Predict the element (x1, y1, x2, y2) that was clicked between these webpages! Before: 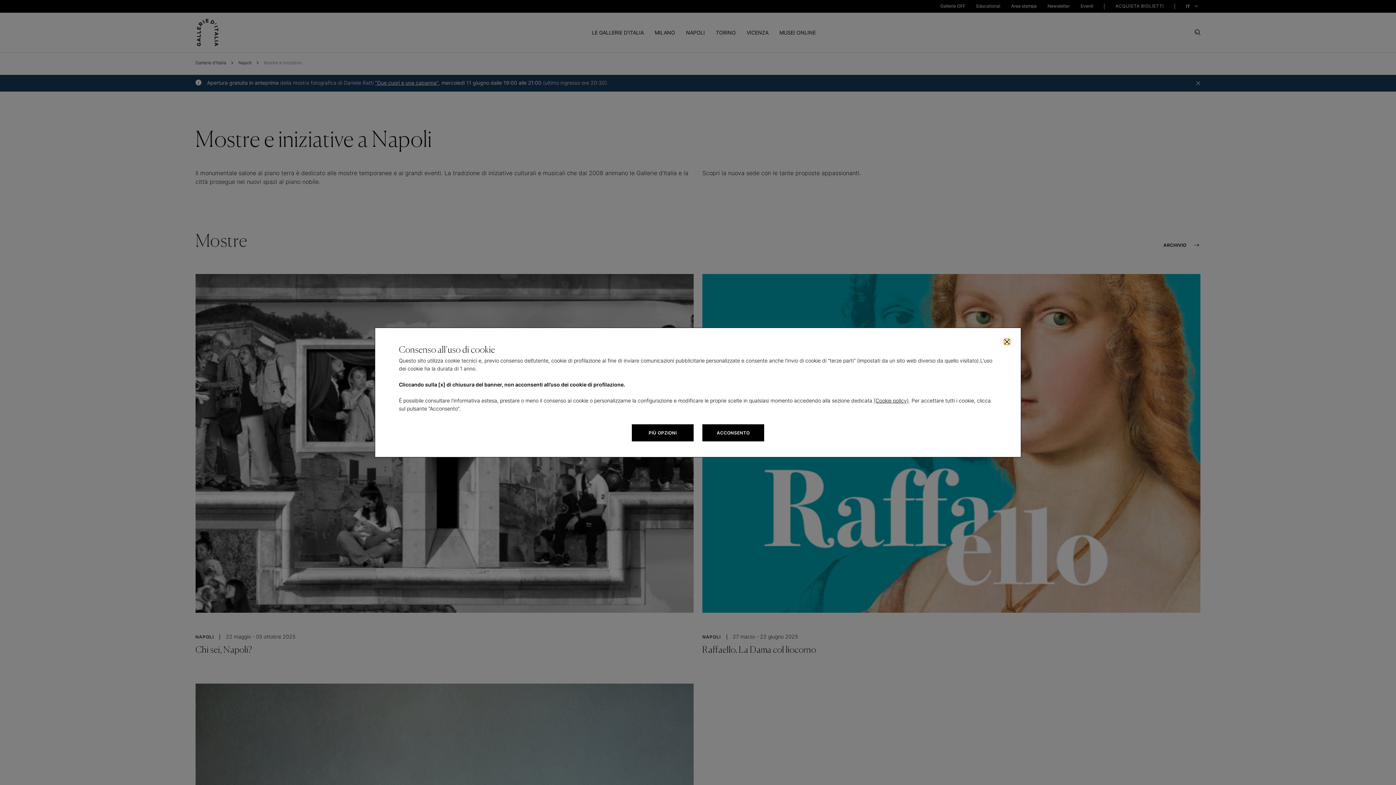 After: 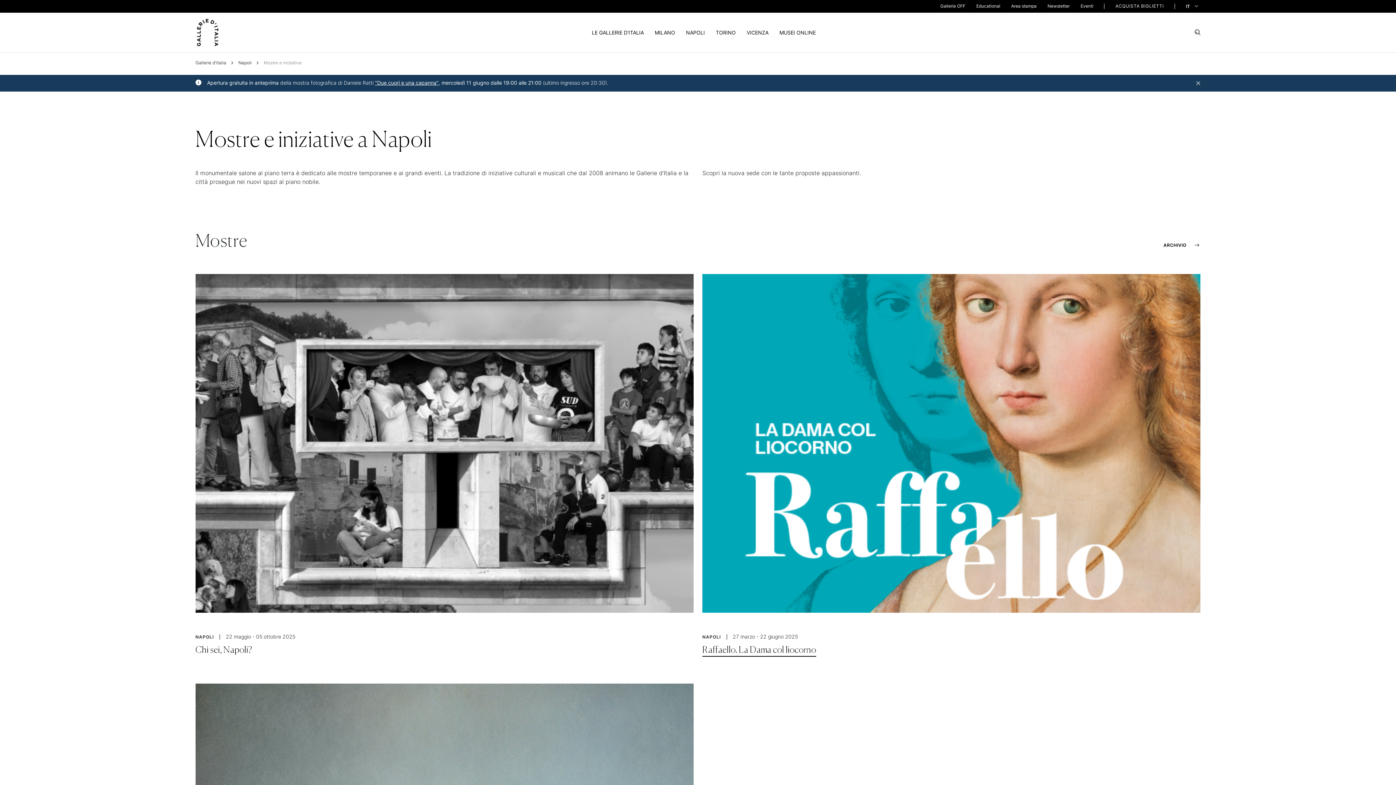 Action: bbox: (702, 424, 764, 441) label: ACCONSENTO